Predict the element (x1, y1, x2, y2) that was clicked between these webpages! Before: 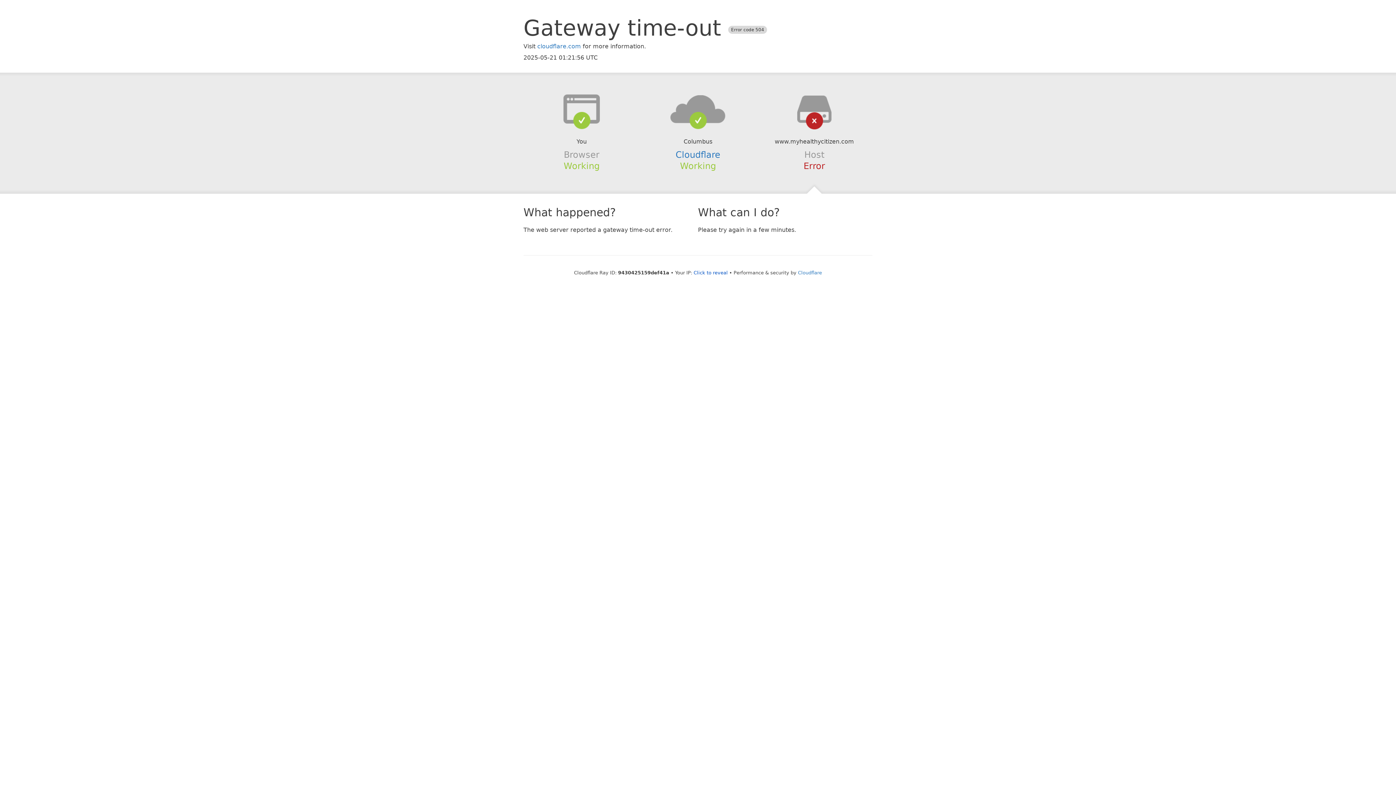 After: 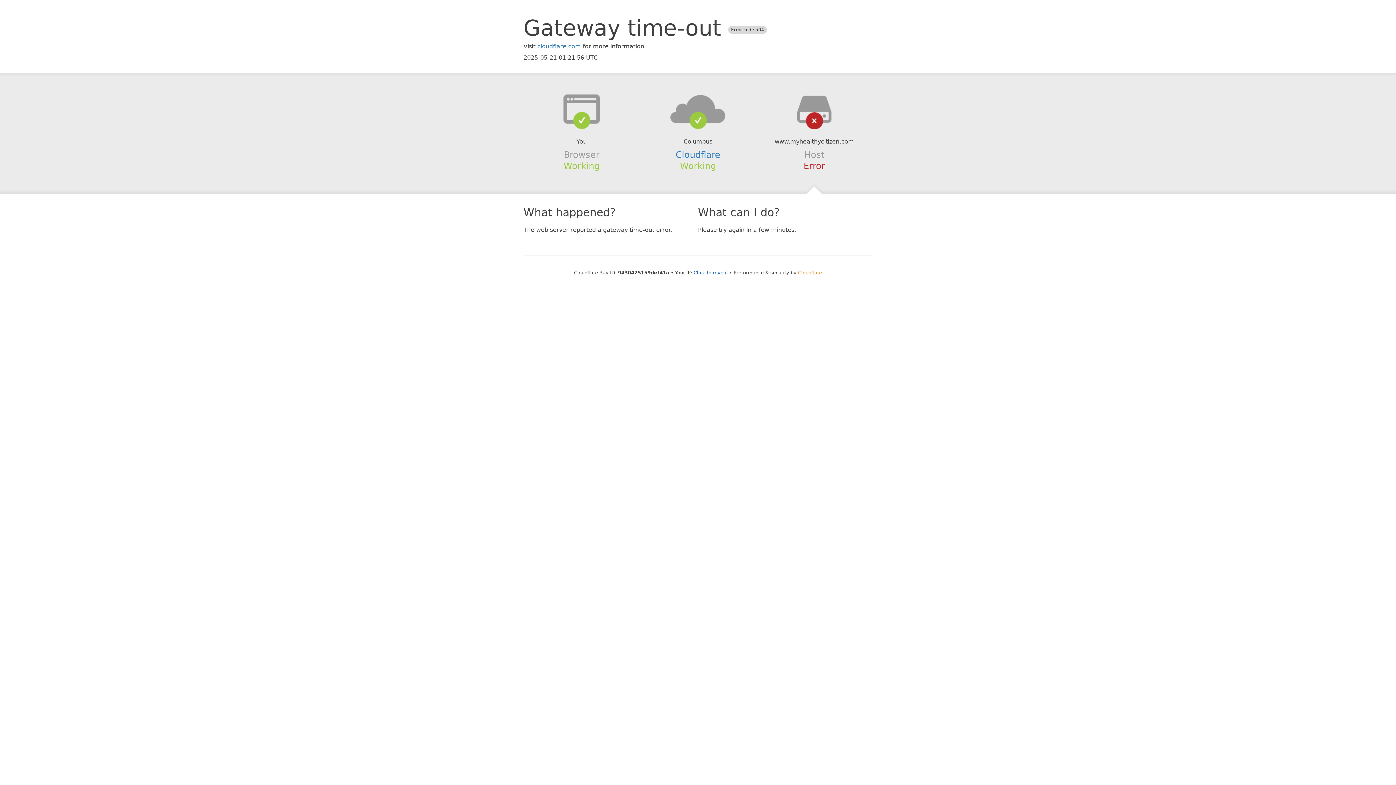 Action: bbox: (798, 270, 822, 275) label: Cloudflare